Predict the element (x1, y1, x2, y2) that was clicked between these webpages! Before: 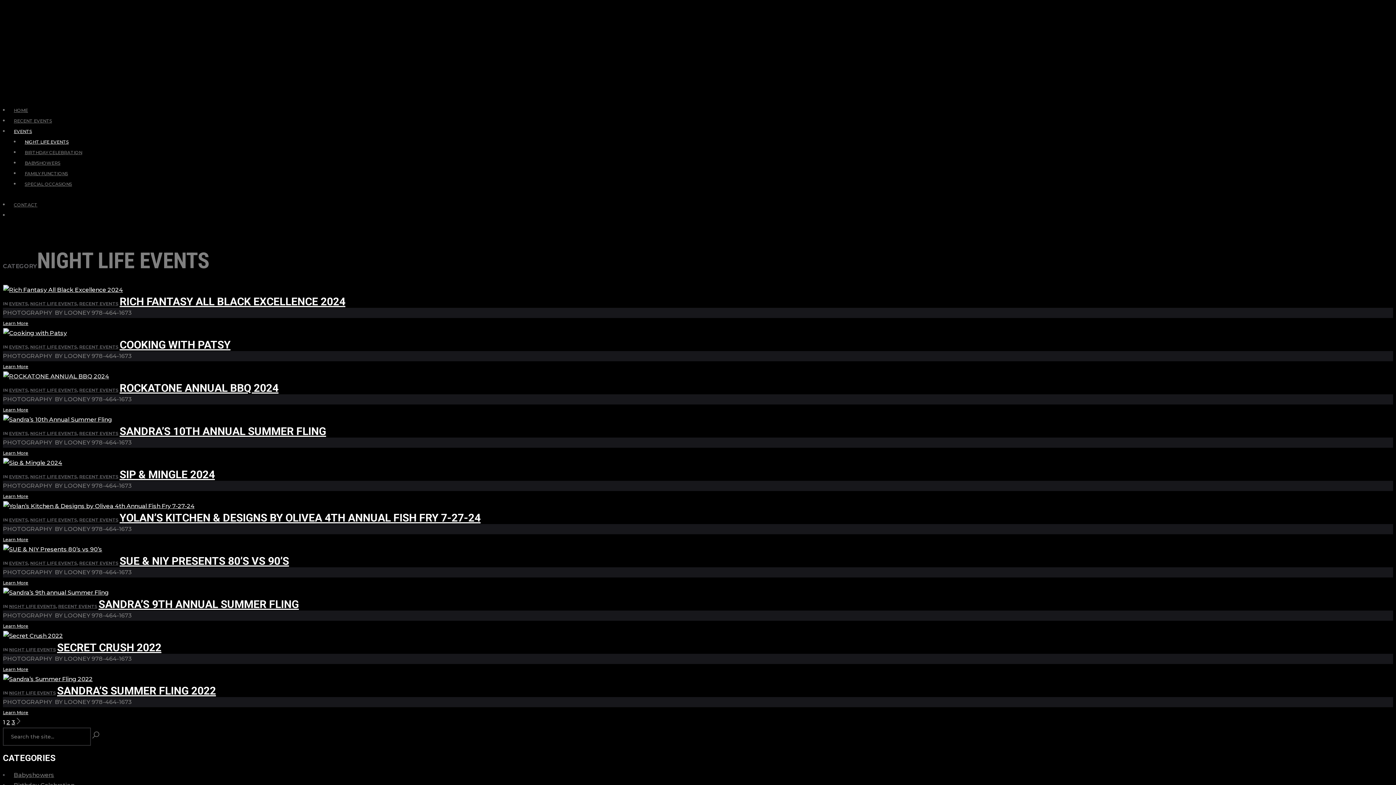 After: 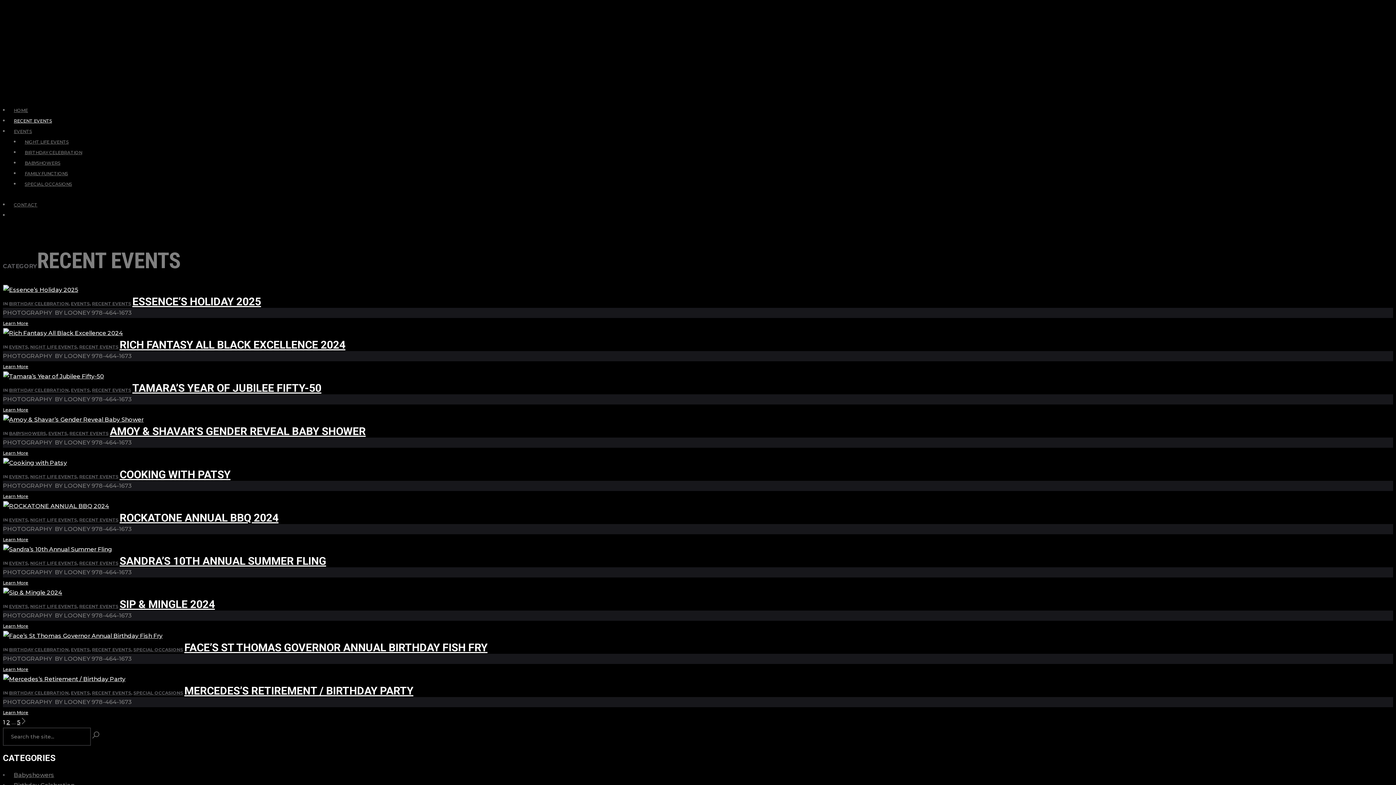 Action: label: RECENT EVENTS bbox: (79, 387, 118, 393)